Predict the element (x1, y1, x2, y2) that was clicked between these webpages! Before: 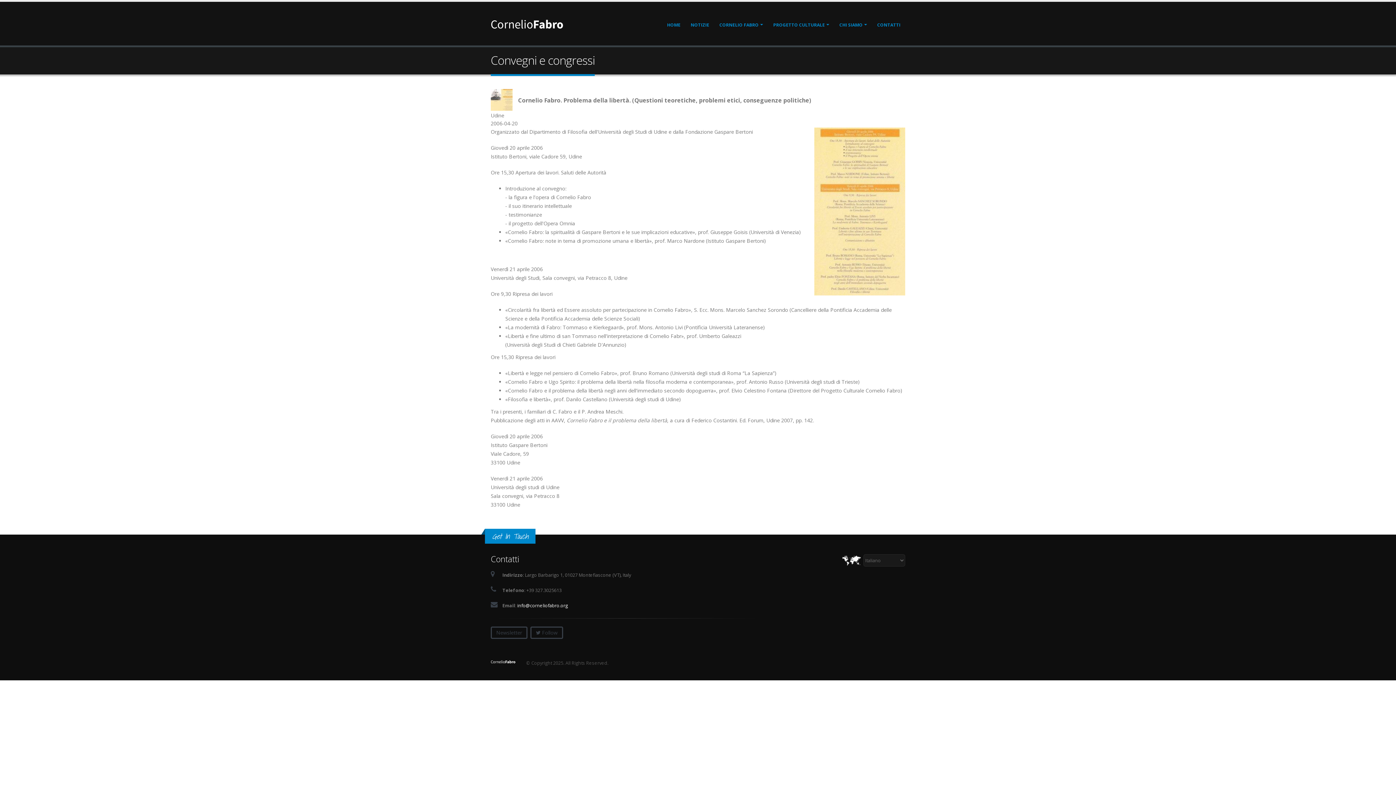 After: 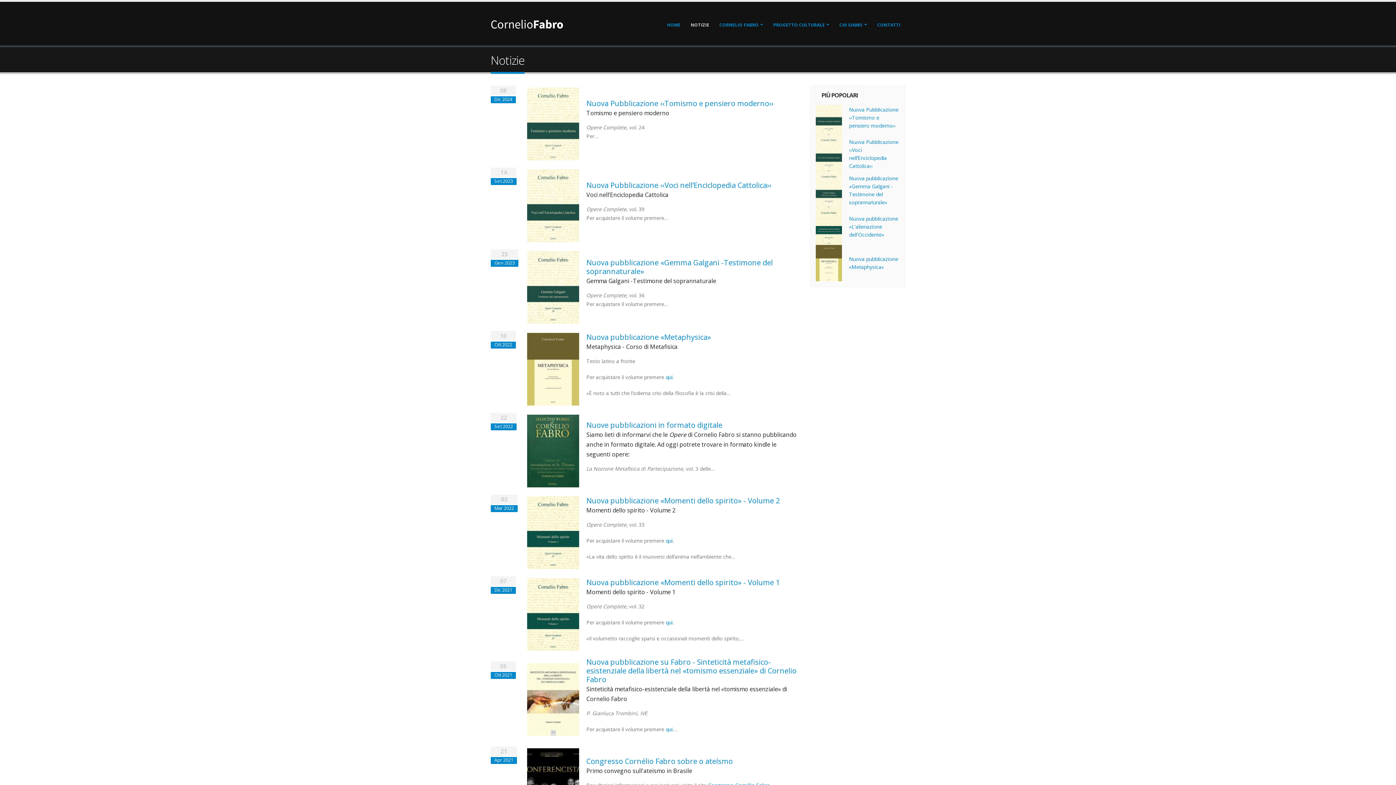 Action: label: NOTIZIE bbox: (686, 17, 714, 32)